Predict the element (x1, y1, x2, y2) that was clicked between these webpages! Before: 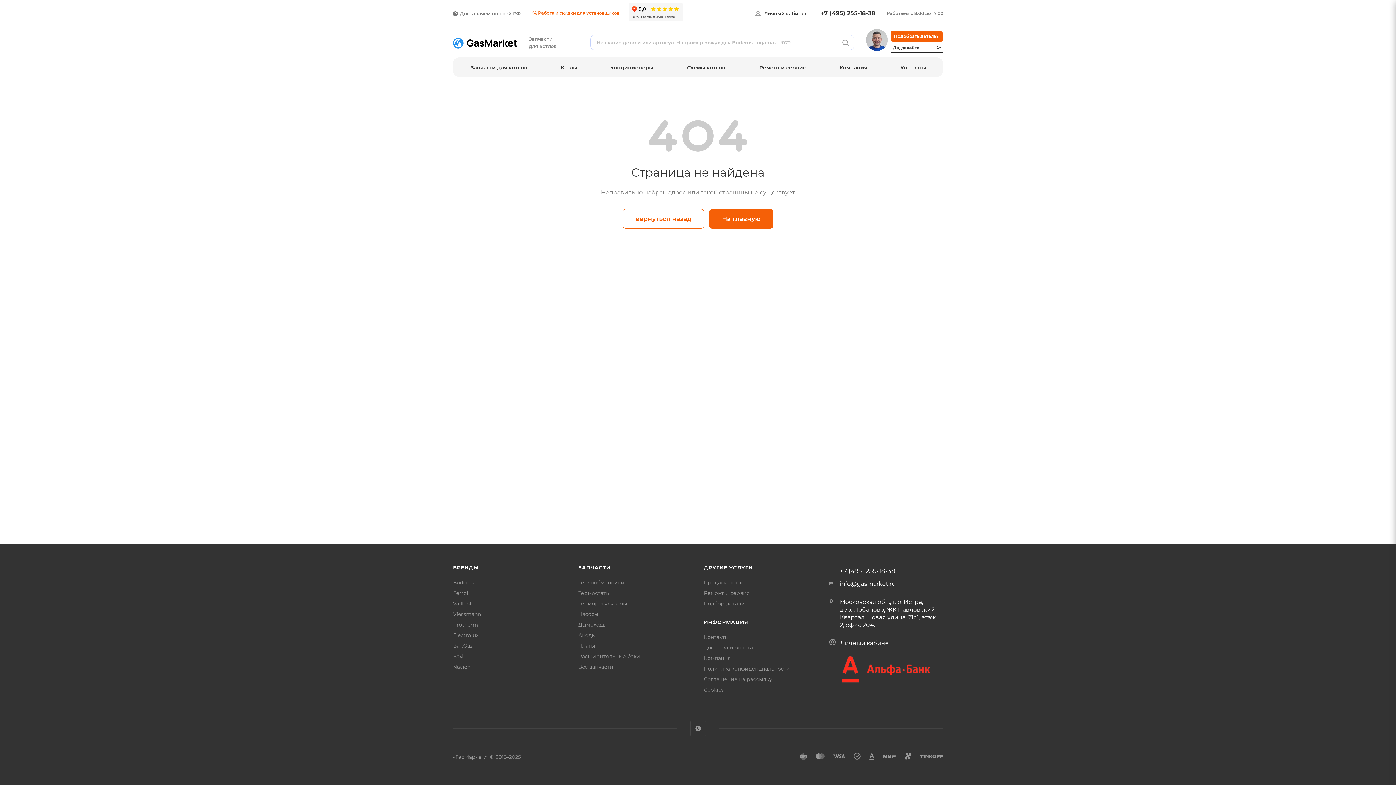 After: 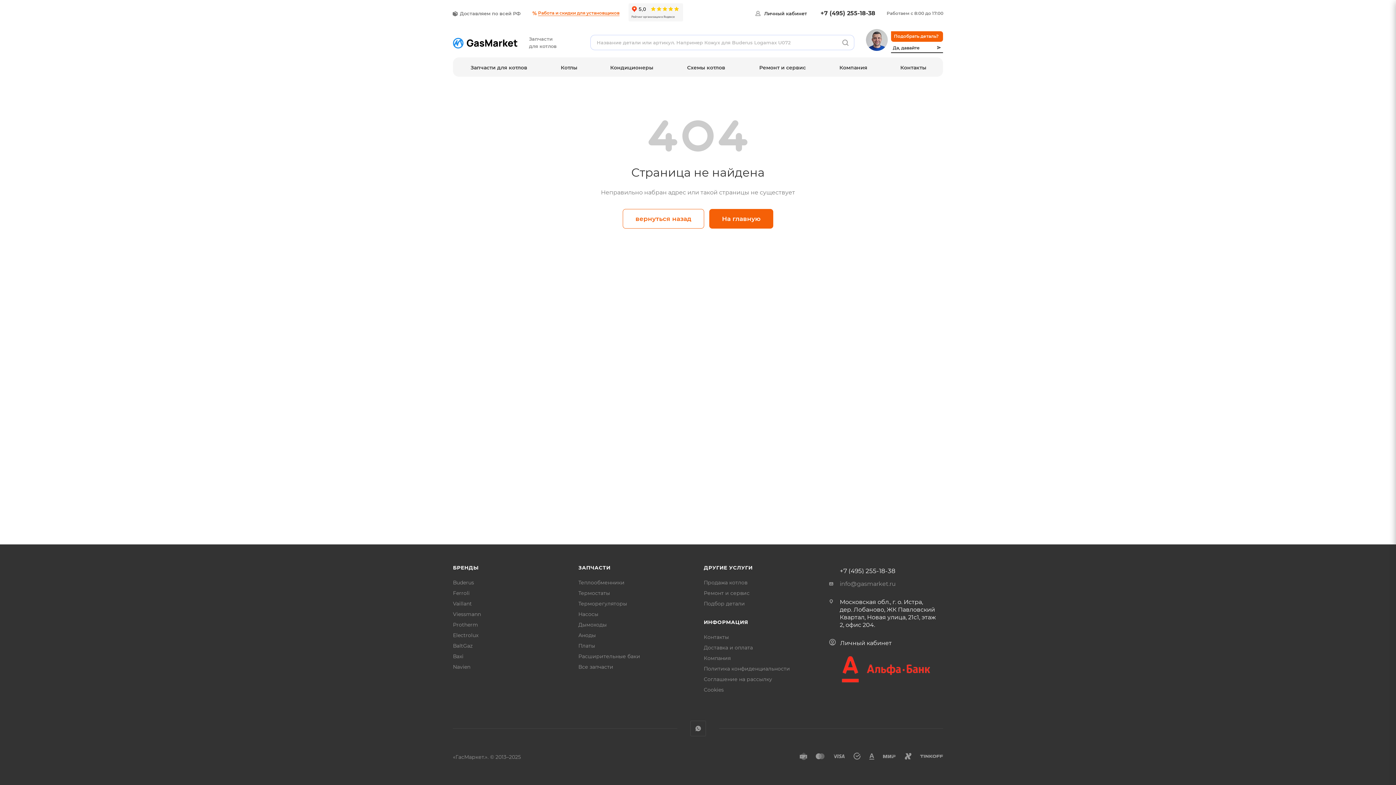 Action: label: info@gasmarket.ru bbox: (840, 580, 896, 587)